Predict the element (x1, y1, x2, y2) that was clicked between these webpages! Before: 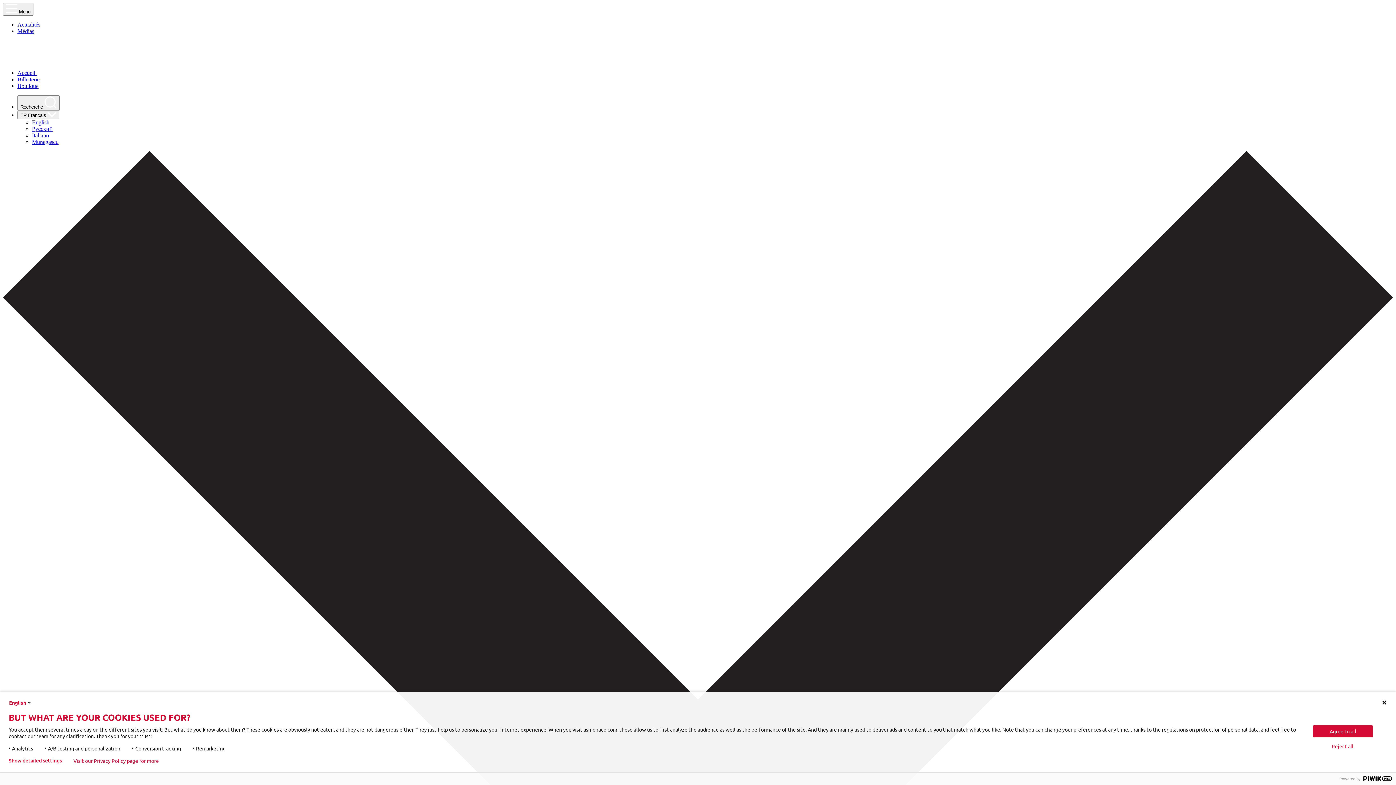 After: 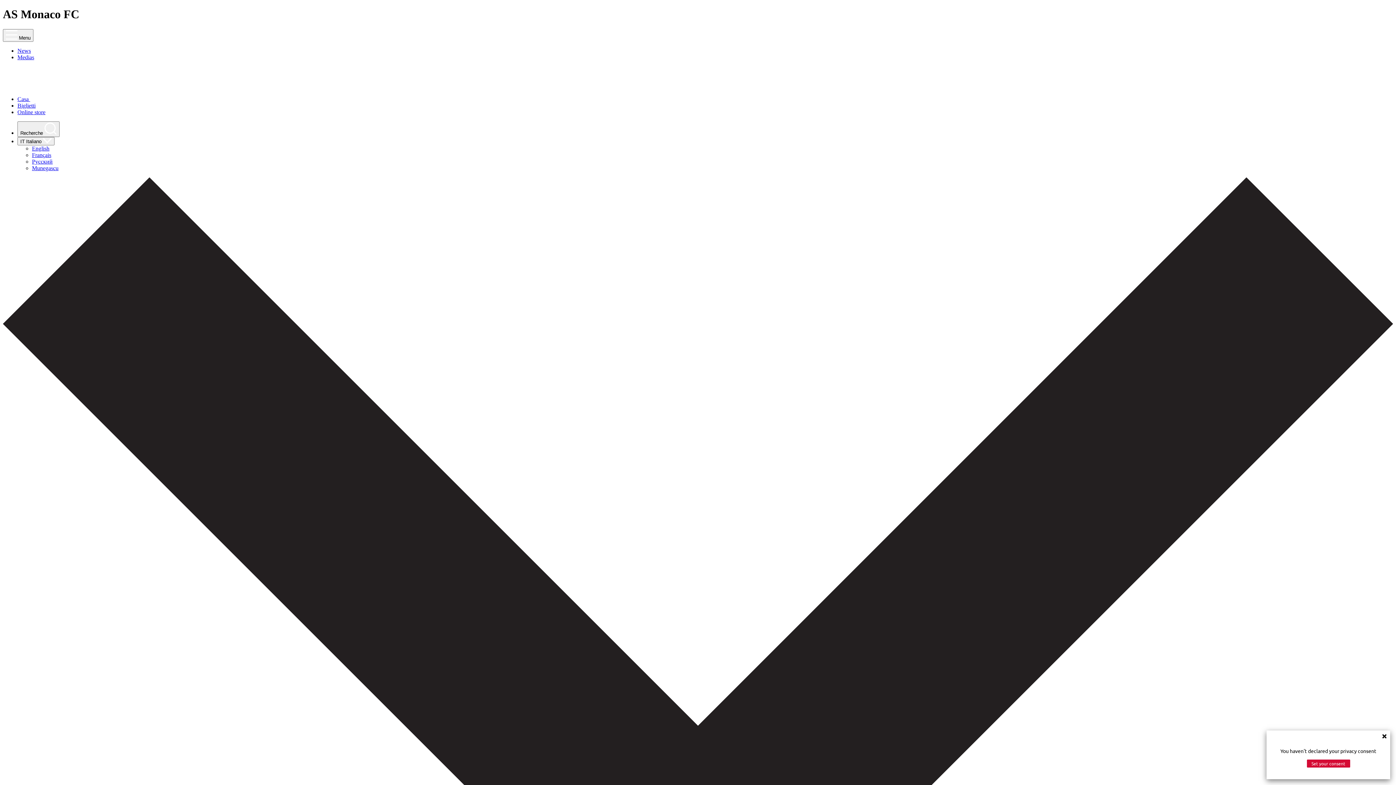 Action: bbox: (32, 132, 49, 138) label: Italiano